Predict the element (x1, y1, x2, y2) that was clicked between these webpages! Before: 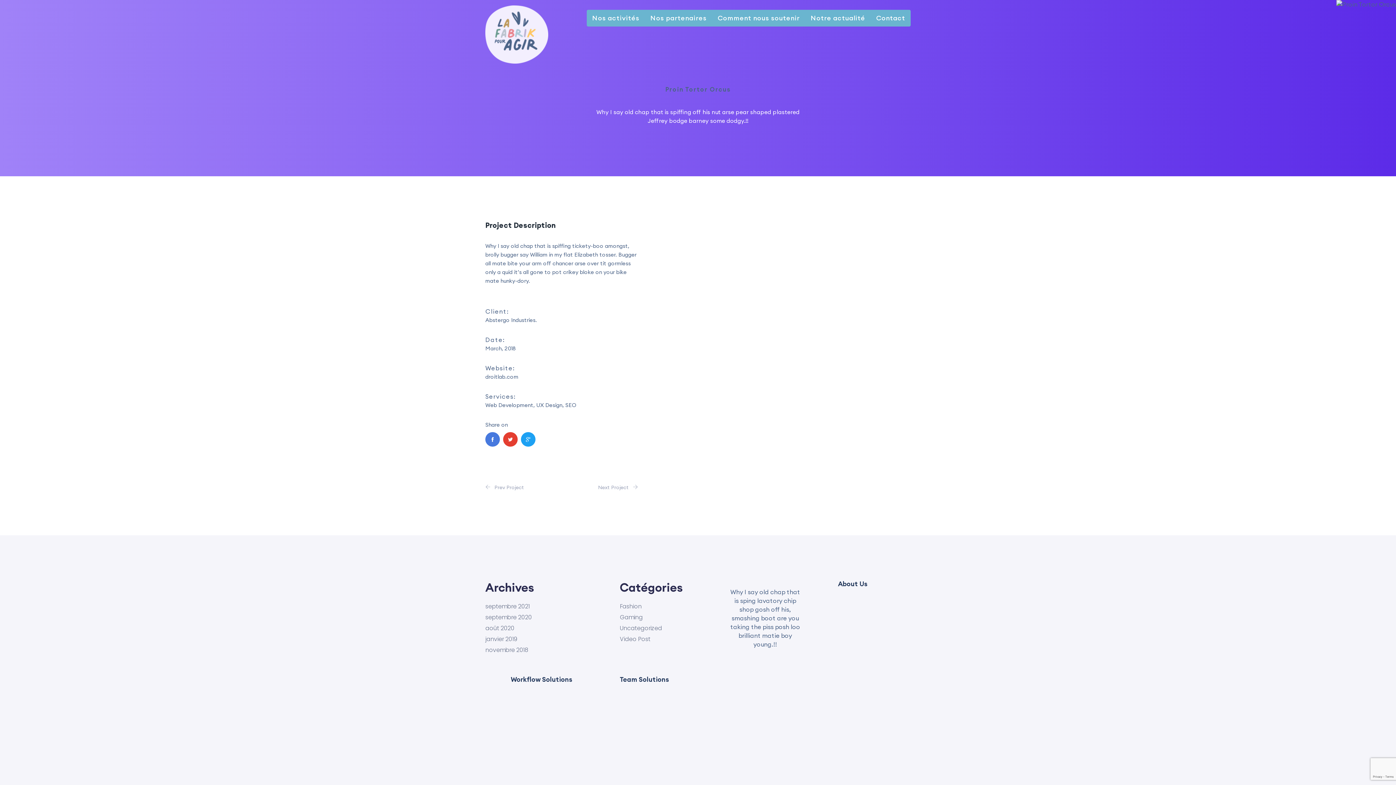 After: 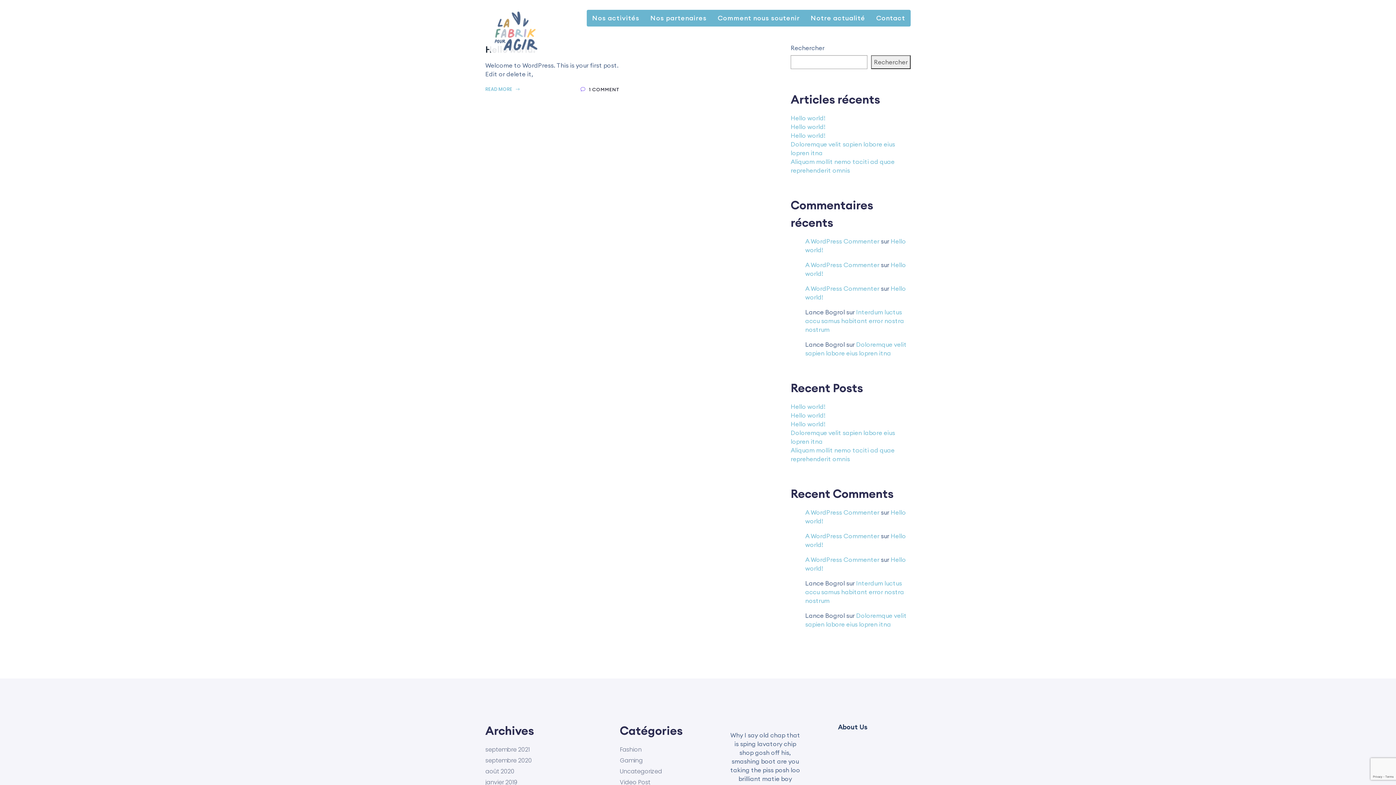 Action: bbox: (485, 614, 532, 621) label: septembre 2020